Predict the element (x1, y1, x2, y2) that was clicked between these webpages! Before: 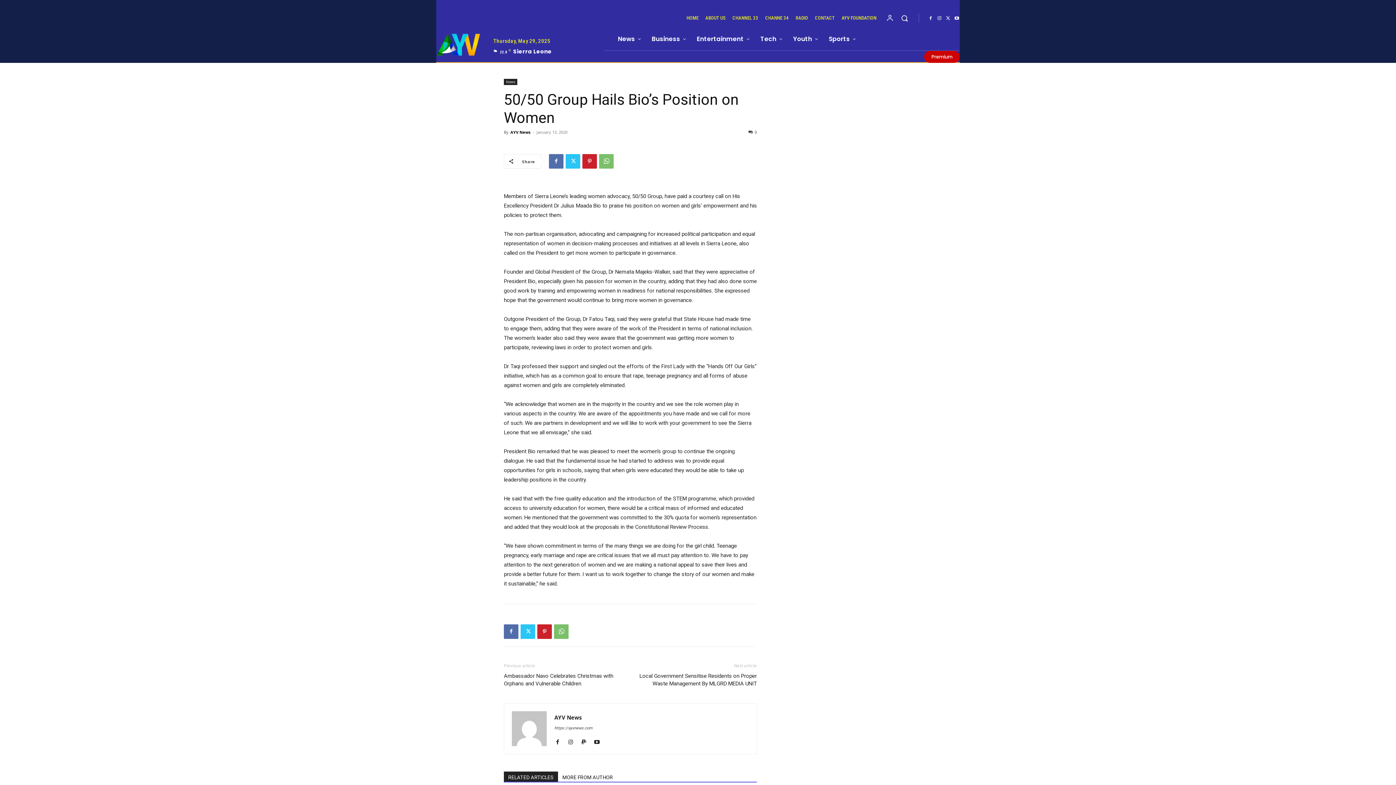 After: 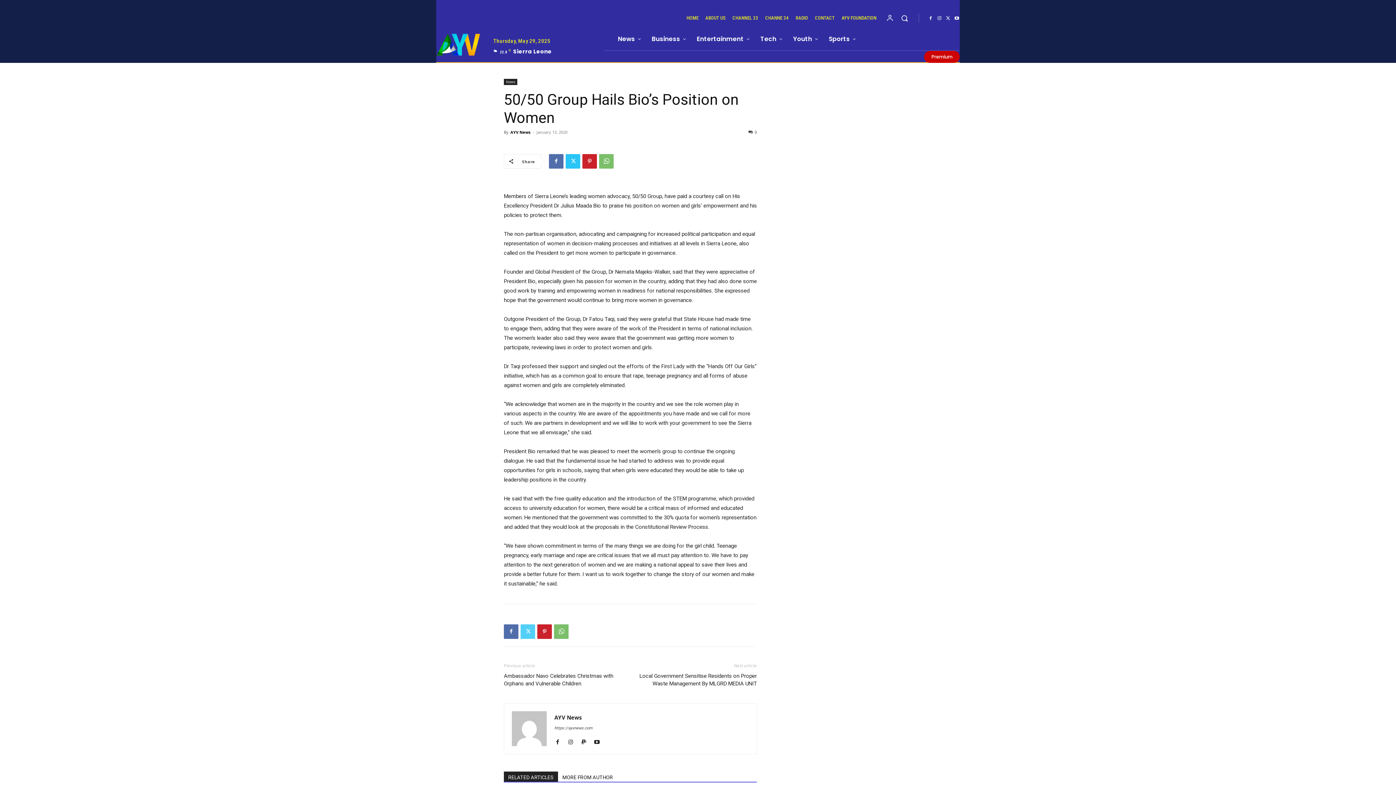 Action: bbox: (520, 624, 535, 639)